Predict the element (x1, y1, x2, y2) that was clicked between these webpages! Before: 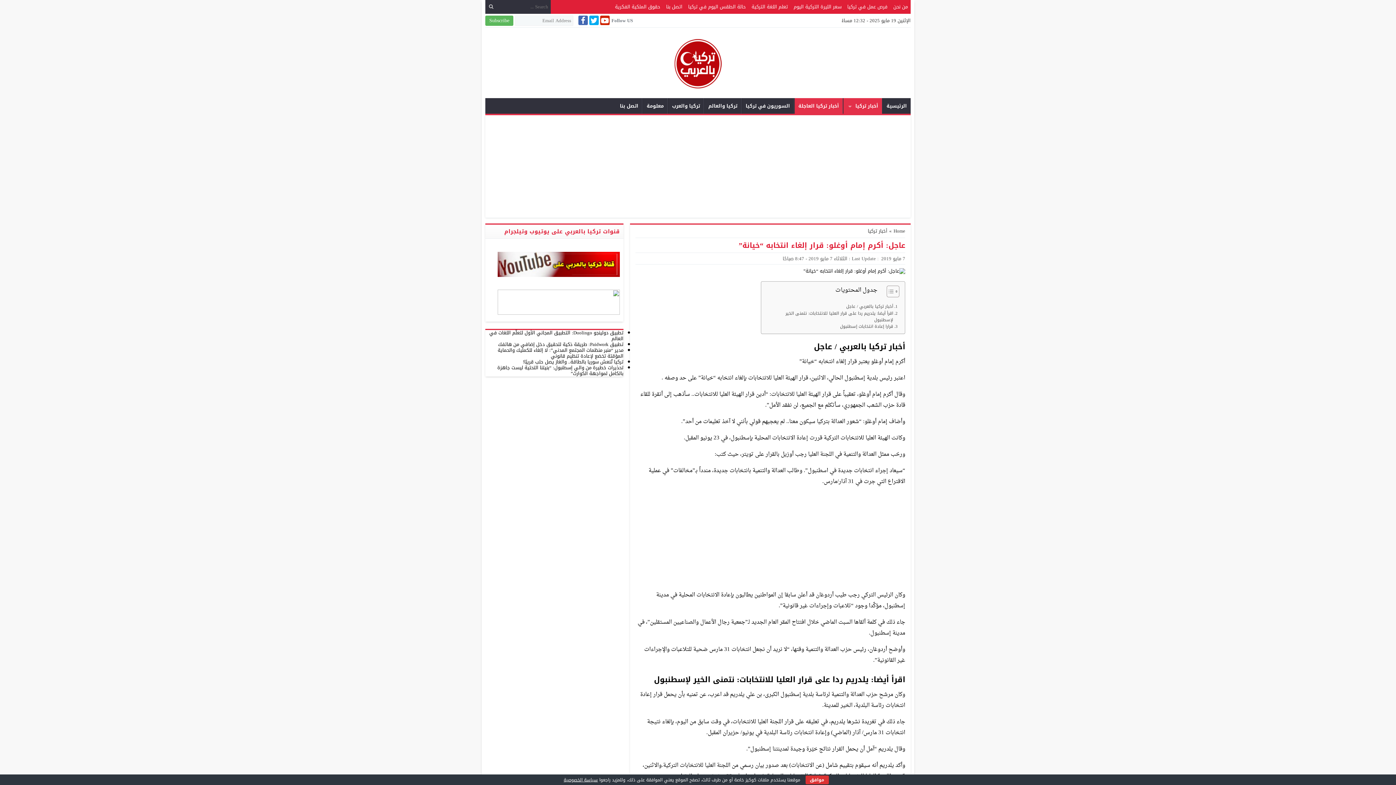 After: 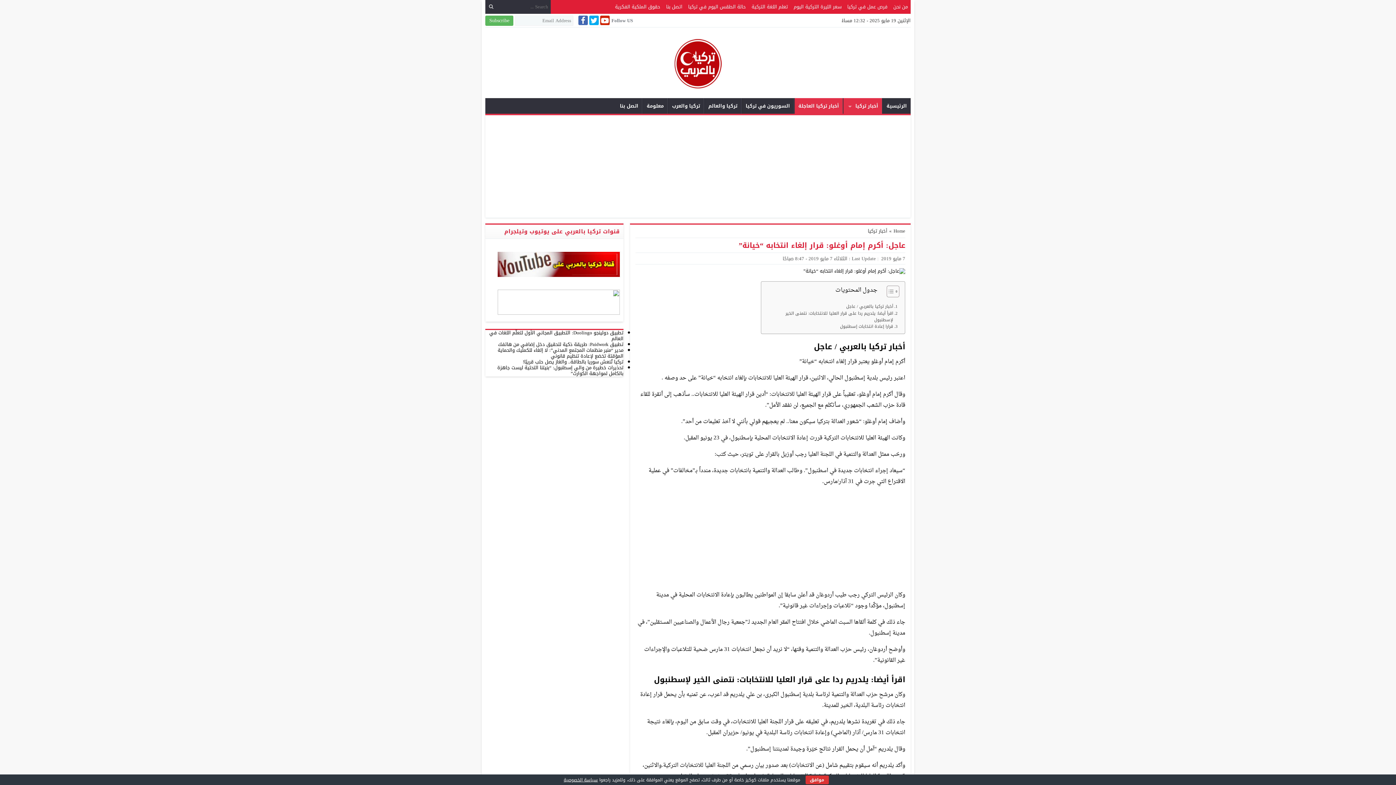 Action: bbox: (598, 15, 609, 25)